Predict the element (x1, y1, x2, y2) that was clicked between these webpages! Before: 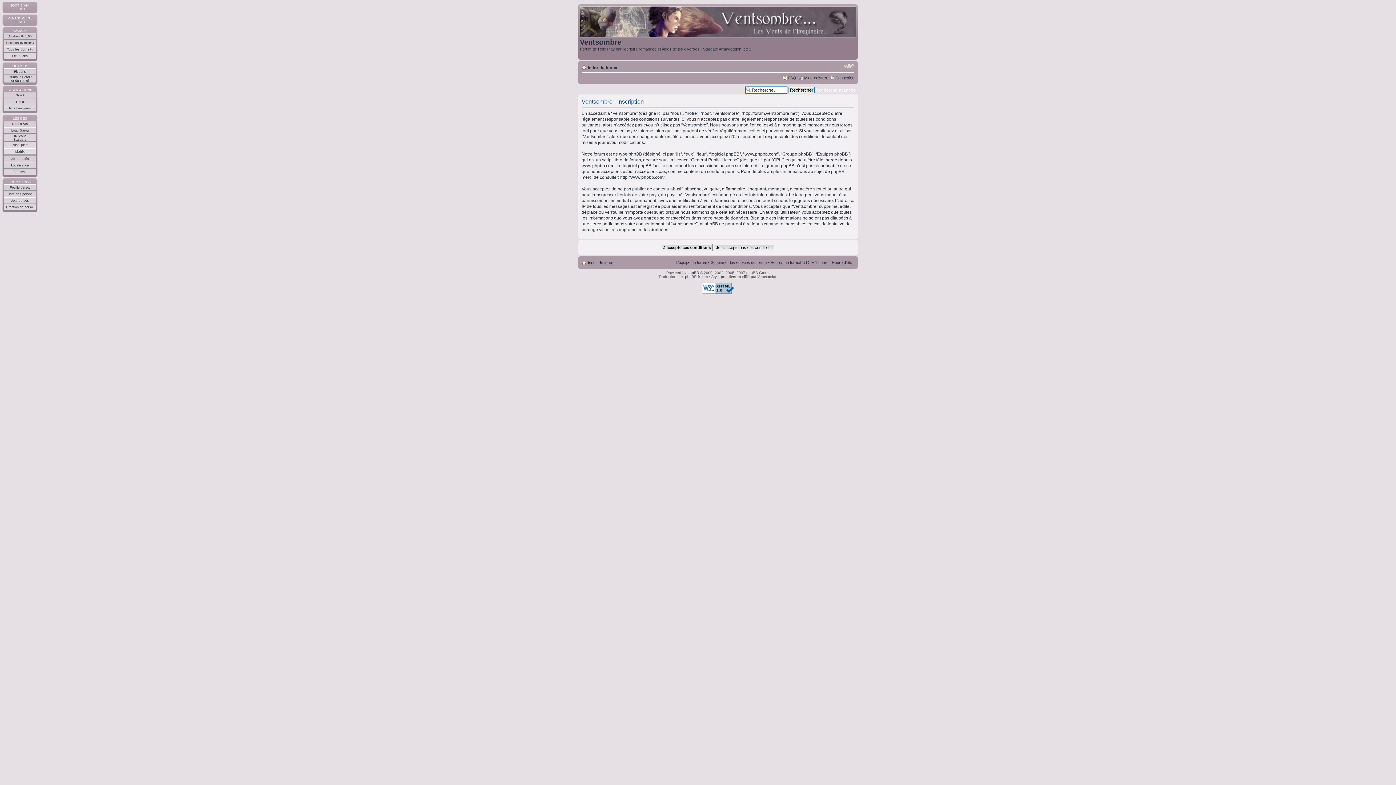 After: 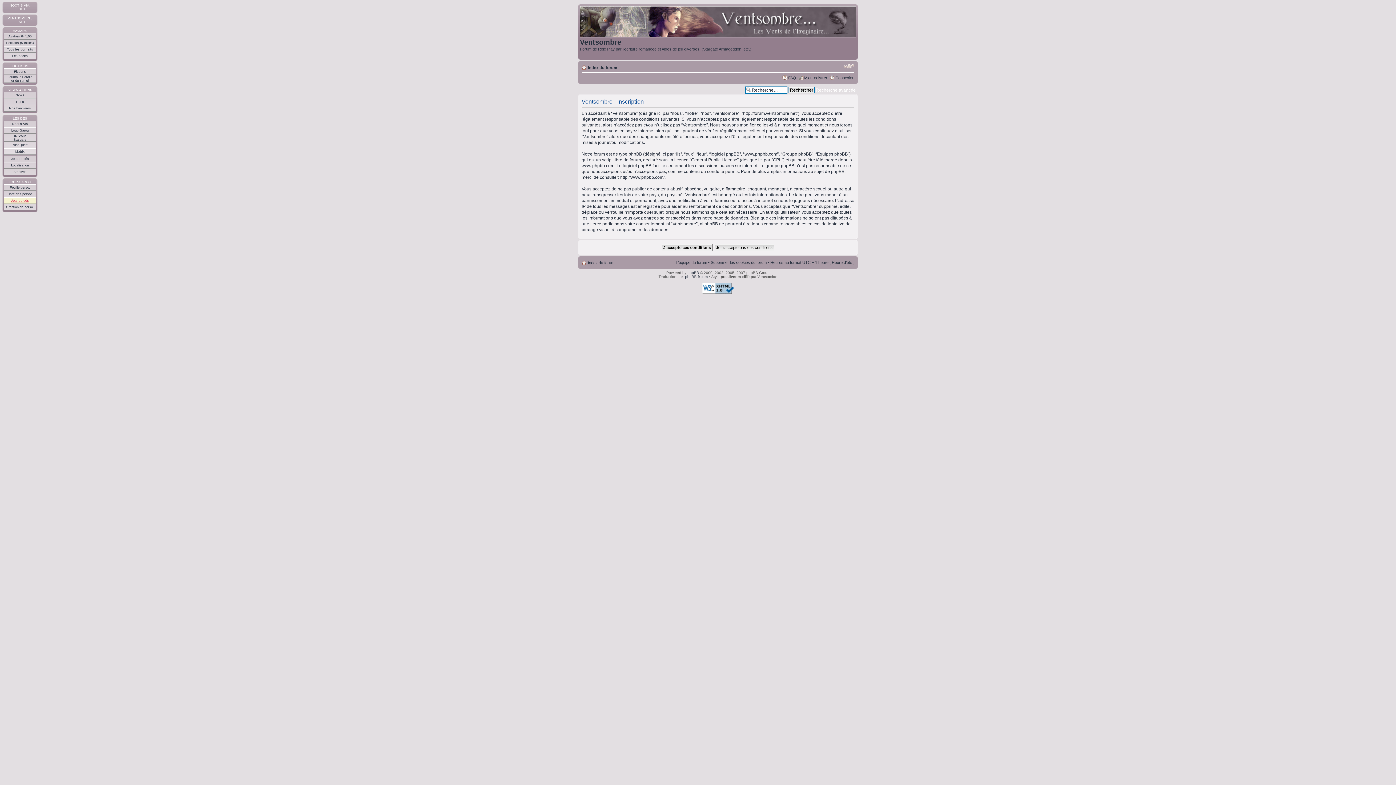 Action: bbox: (11, 198, 28, 202) label: Jets de dés